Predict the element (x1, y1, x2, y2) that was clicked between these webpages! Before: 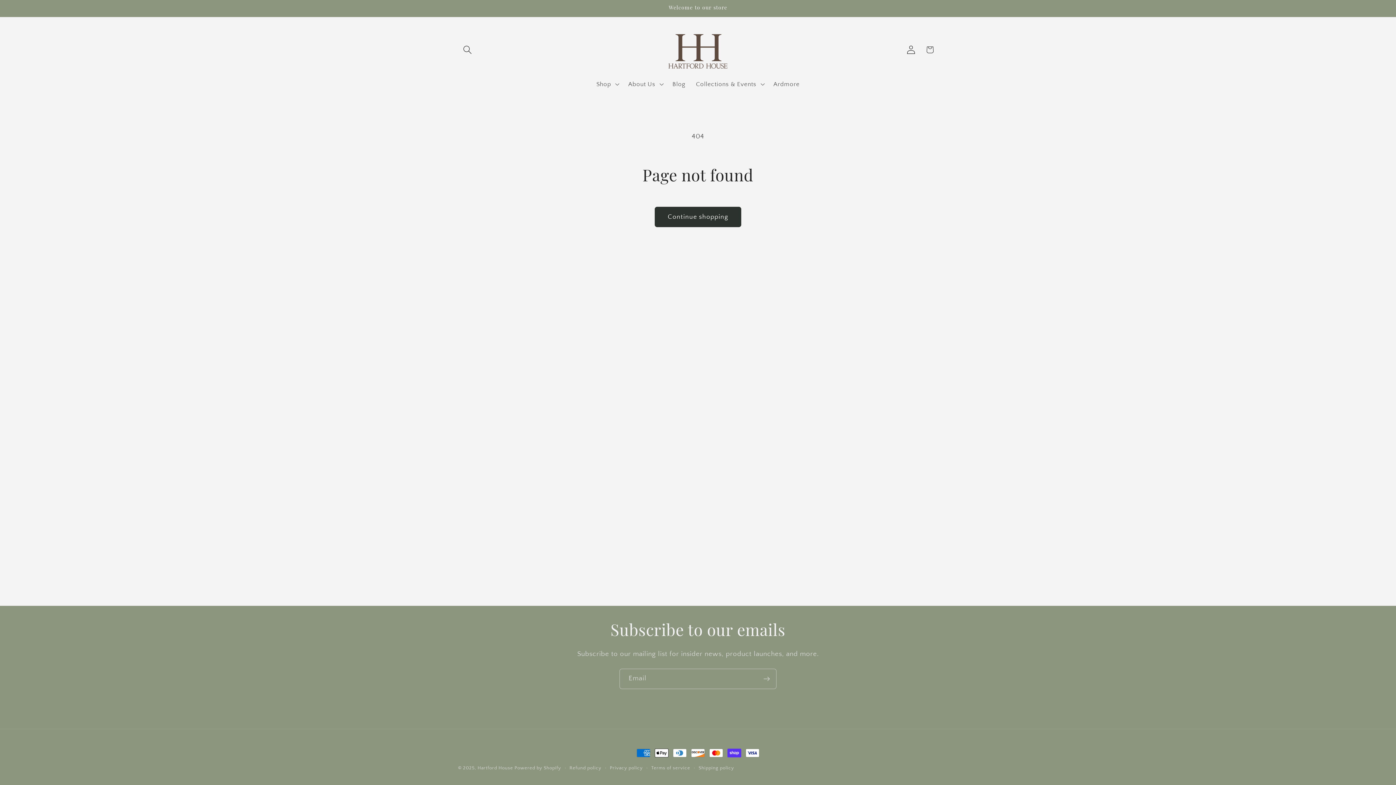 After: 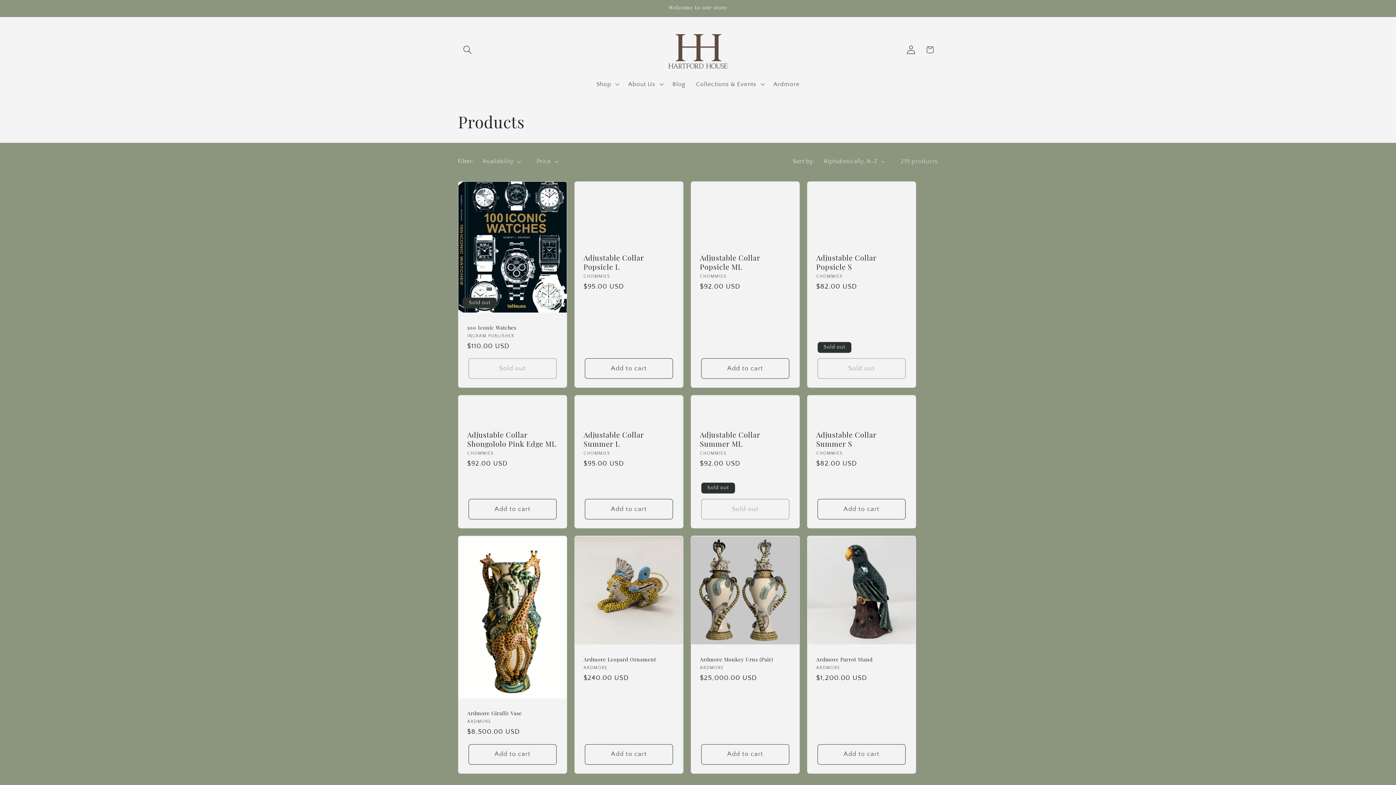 Action: label: Continue shopping bbox: (654, 206, 741, 227)